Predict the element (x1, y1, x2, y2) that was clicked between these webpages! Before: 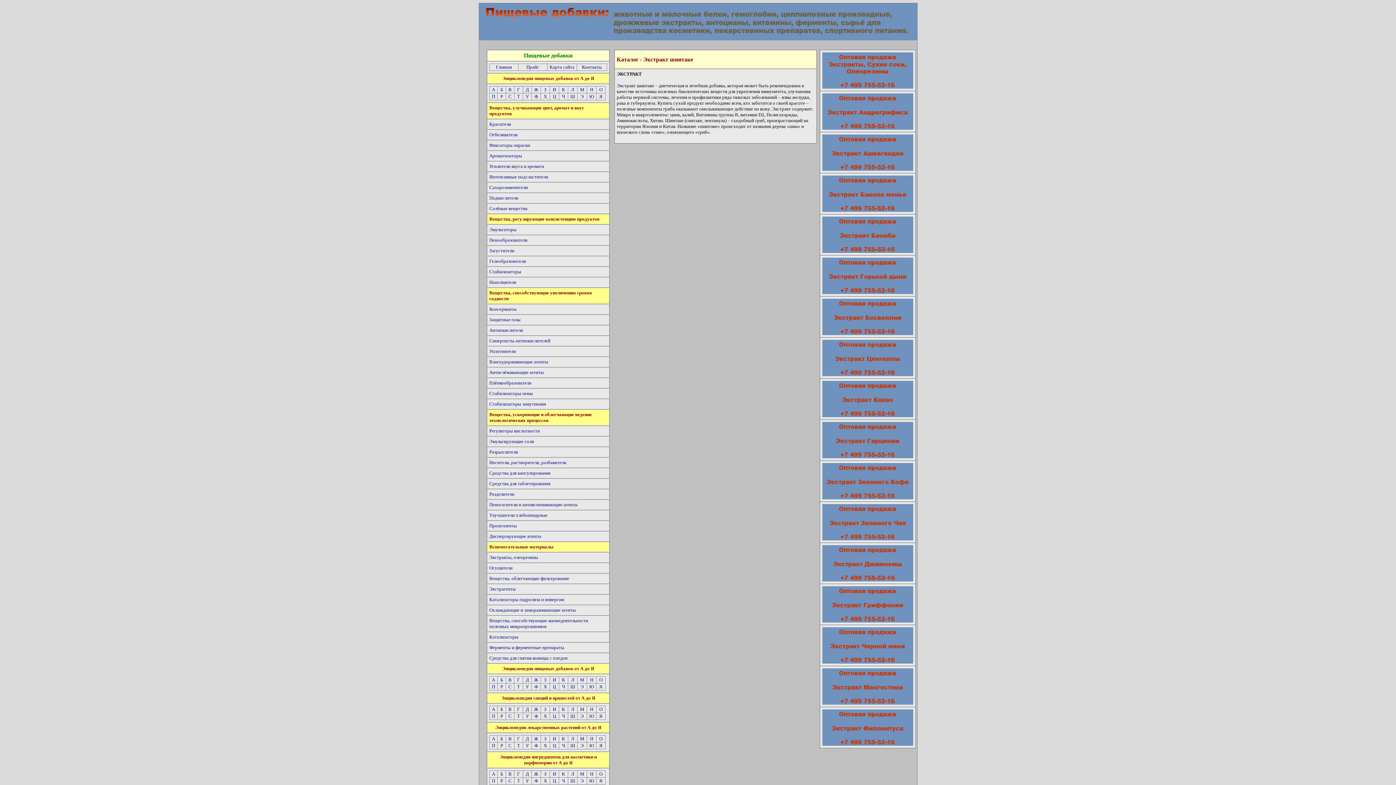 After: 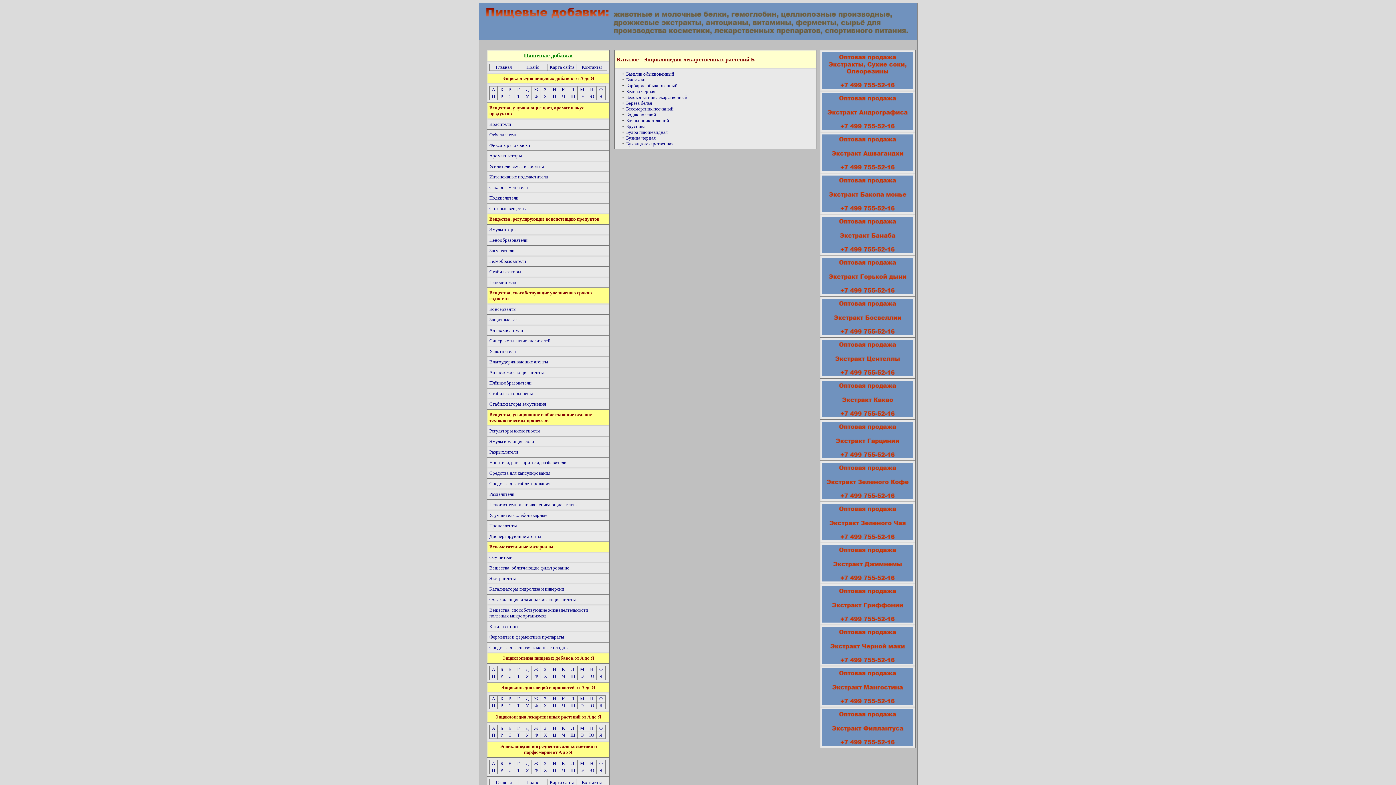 Action: label: Б bbox: (500, 736, 503, 741)